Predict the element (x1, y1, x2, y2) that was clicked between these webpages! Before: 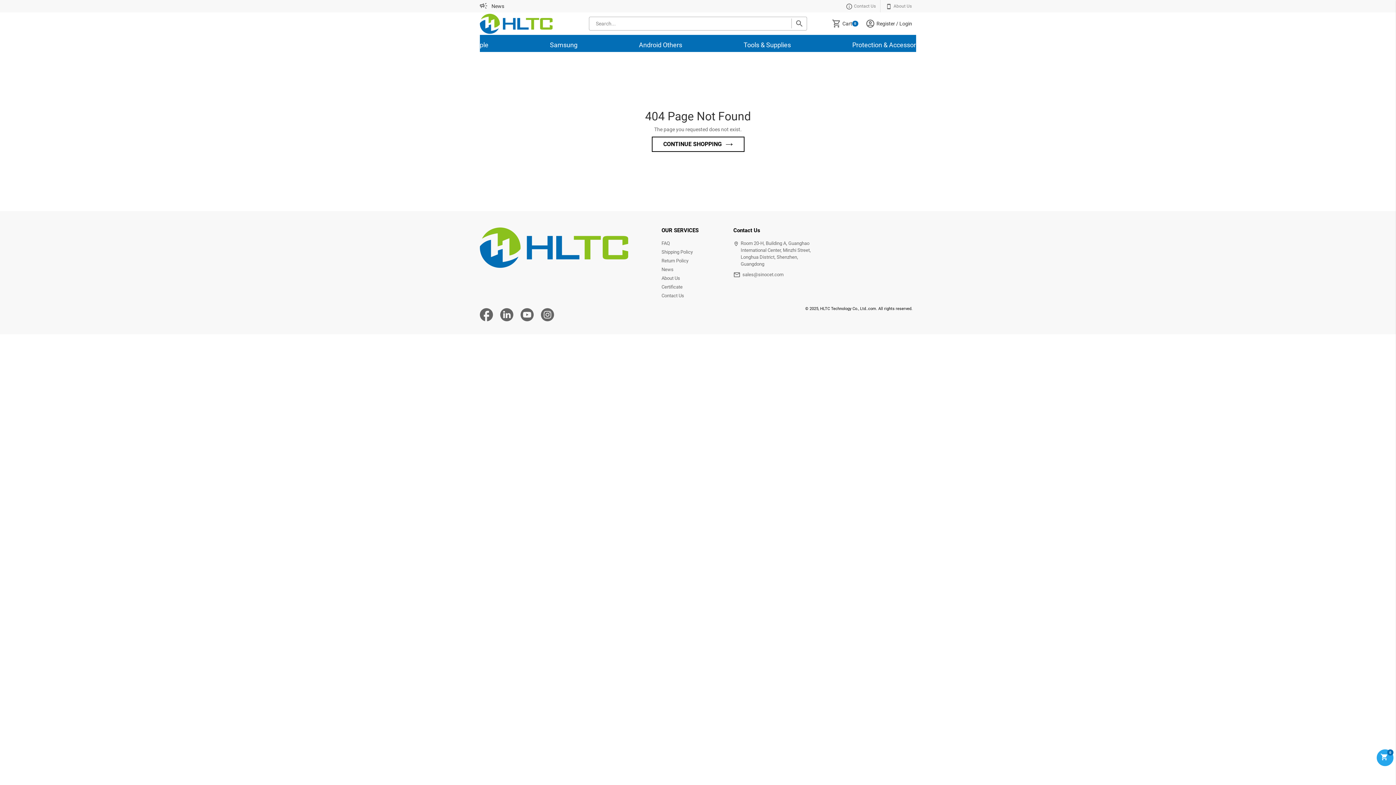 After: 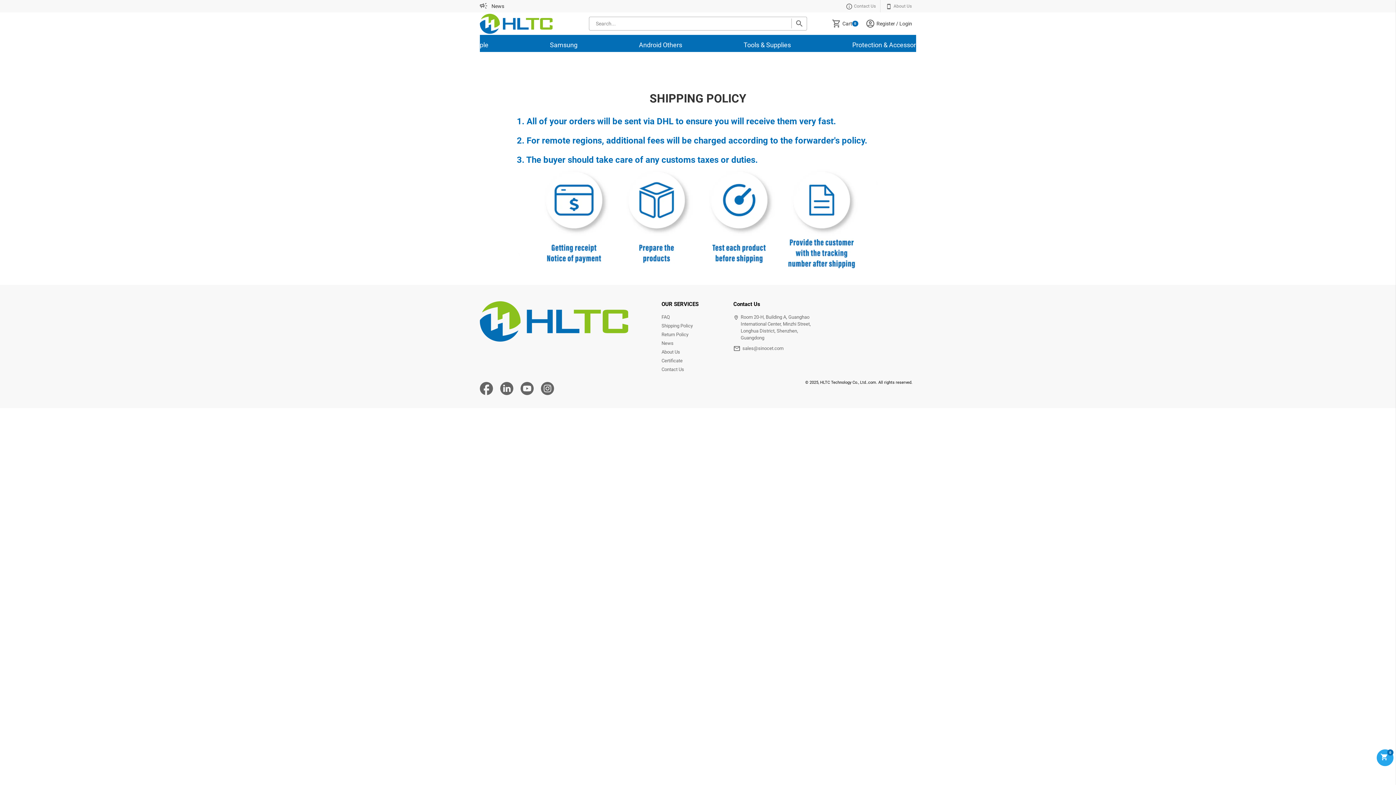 Action: label: Shipping Policy bbox: (661, 249, 692, 254)